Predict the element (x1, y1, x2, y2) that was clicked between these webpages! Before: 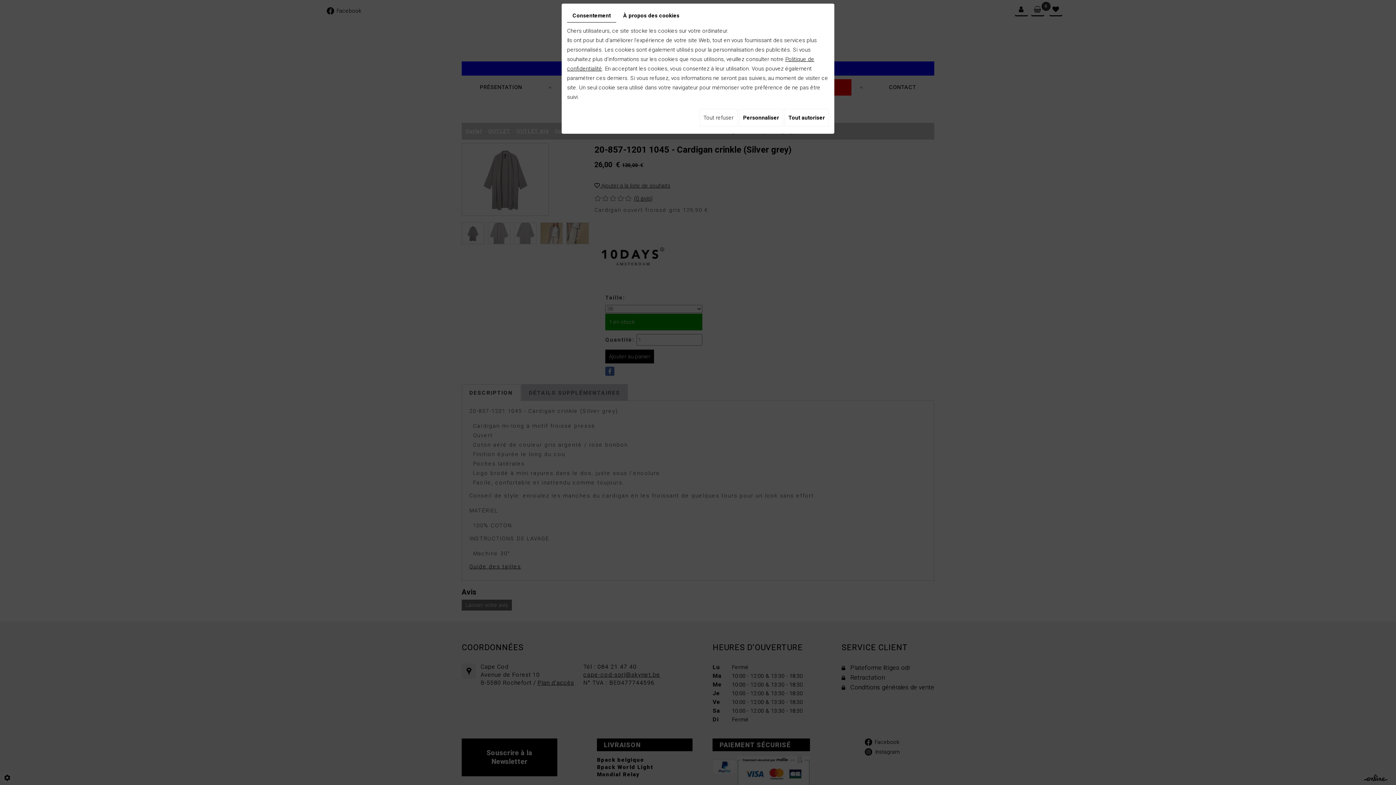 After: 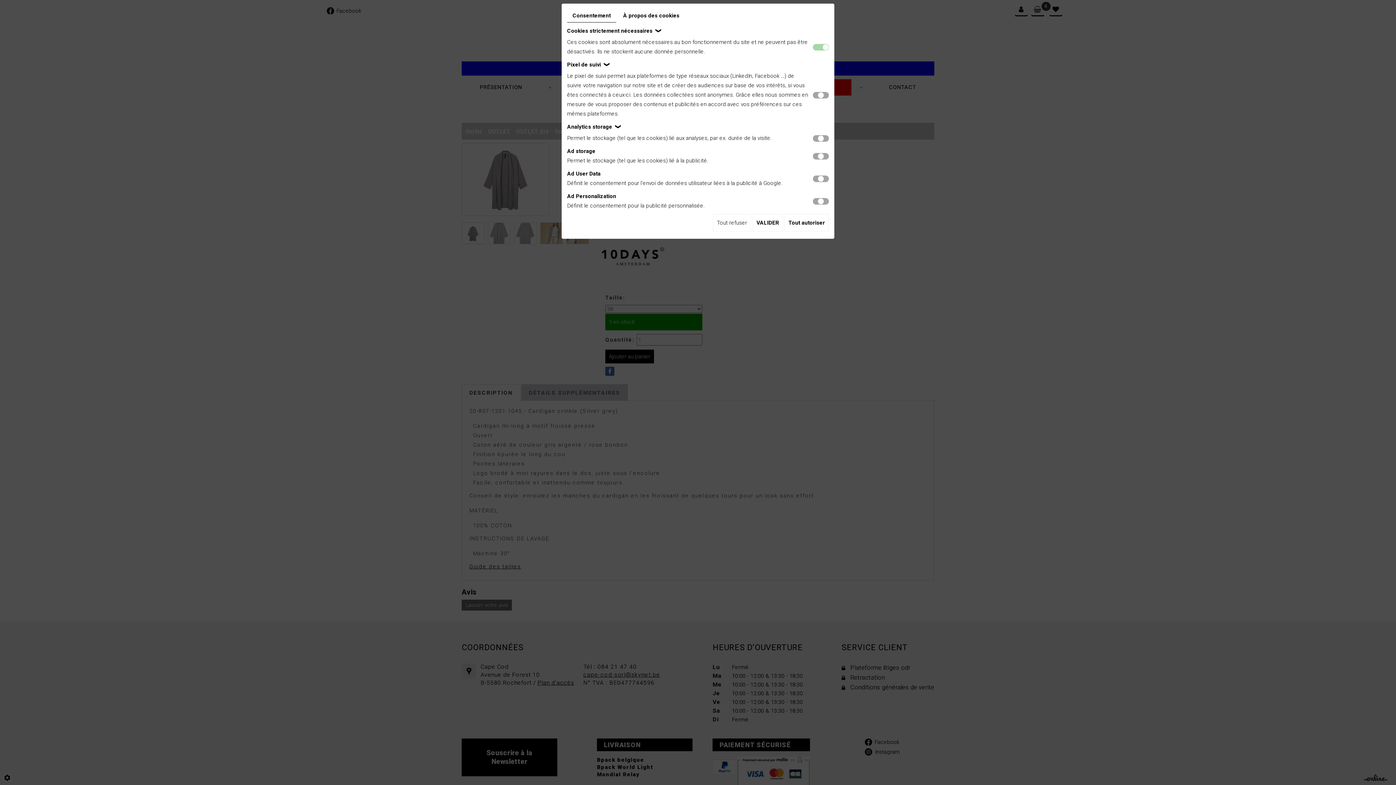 Action: bbox: (739, 109, 783, 126) label: Personnaliser